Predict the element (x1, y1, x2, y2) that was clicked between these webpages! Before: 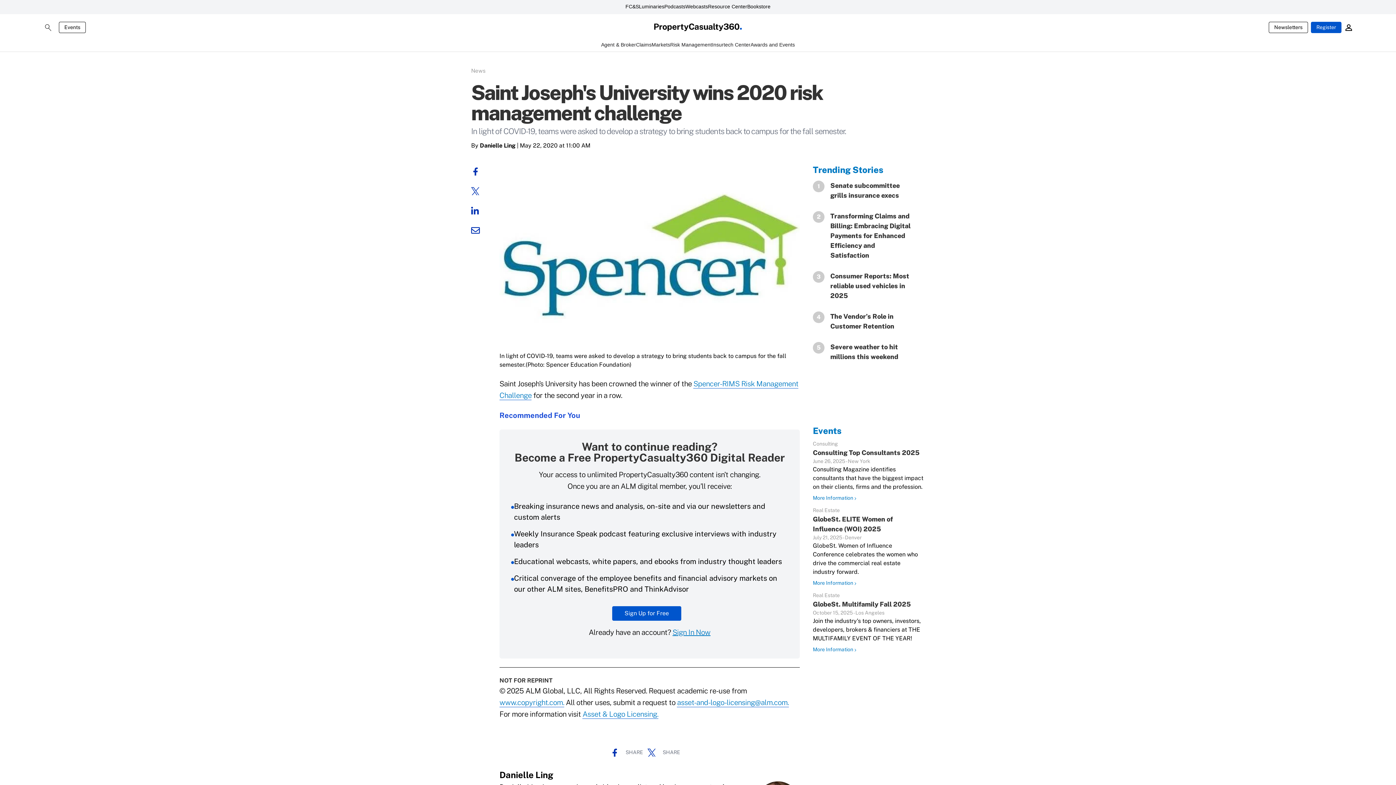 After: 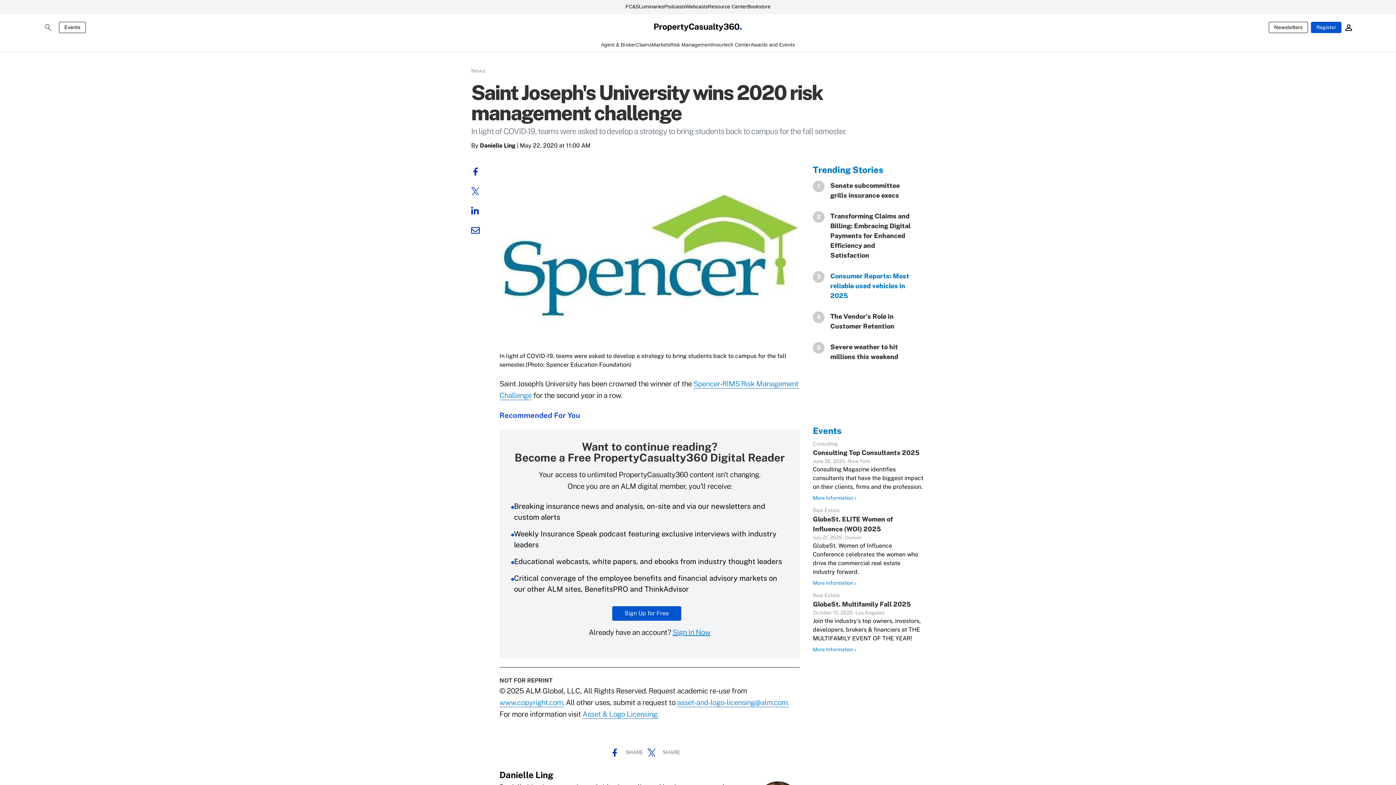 Action: label: Consumer Reports: Most reliable used vehicles in 2025 bbox: (824, 271, 913, 300)